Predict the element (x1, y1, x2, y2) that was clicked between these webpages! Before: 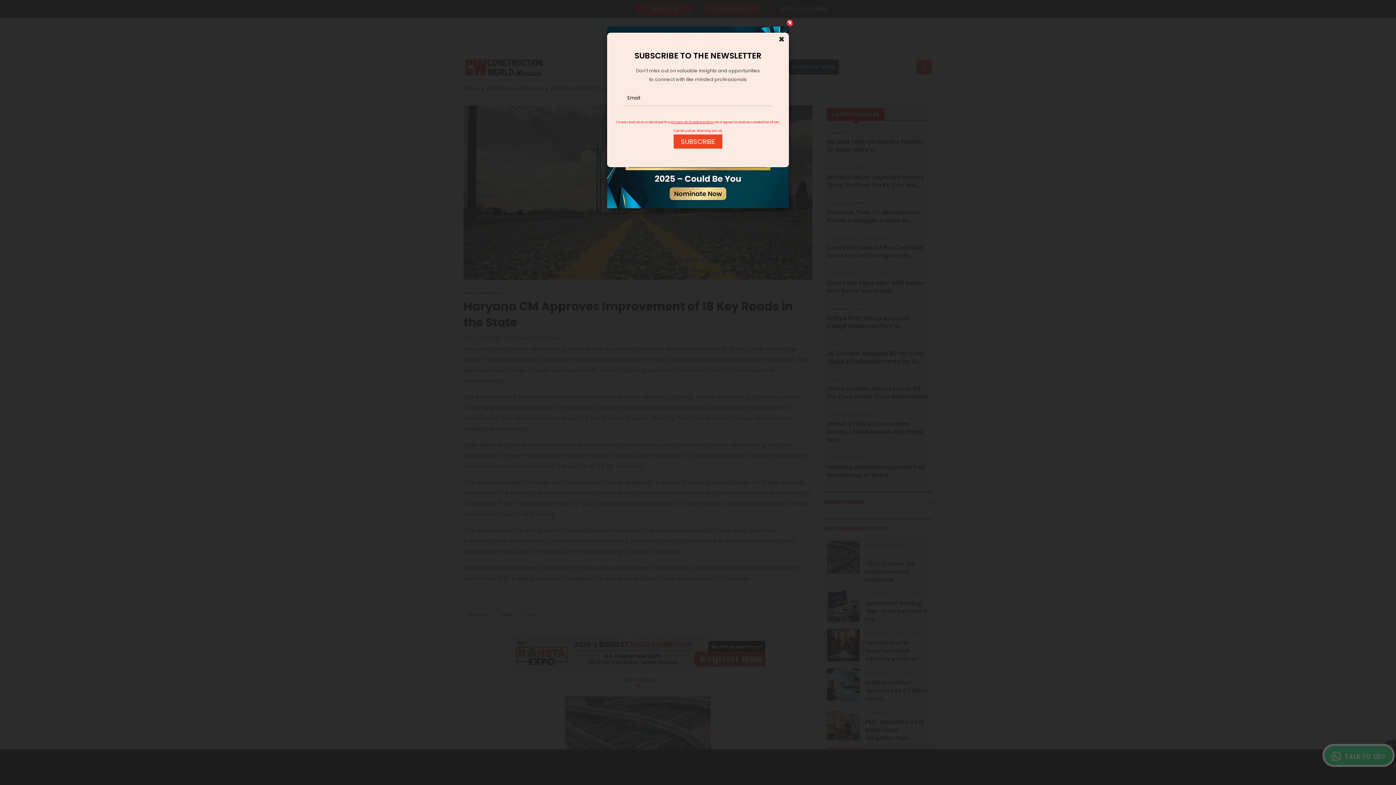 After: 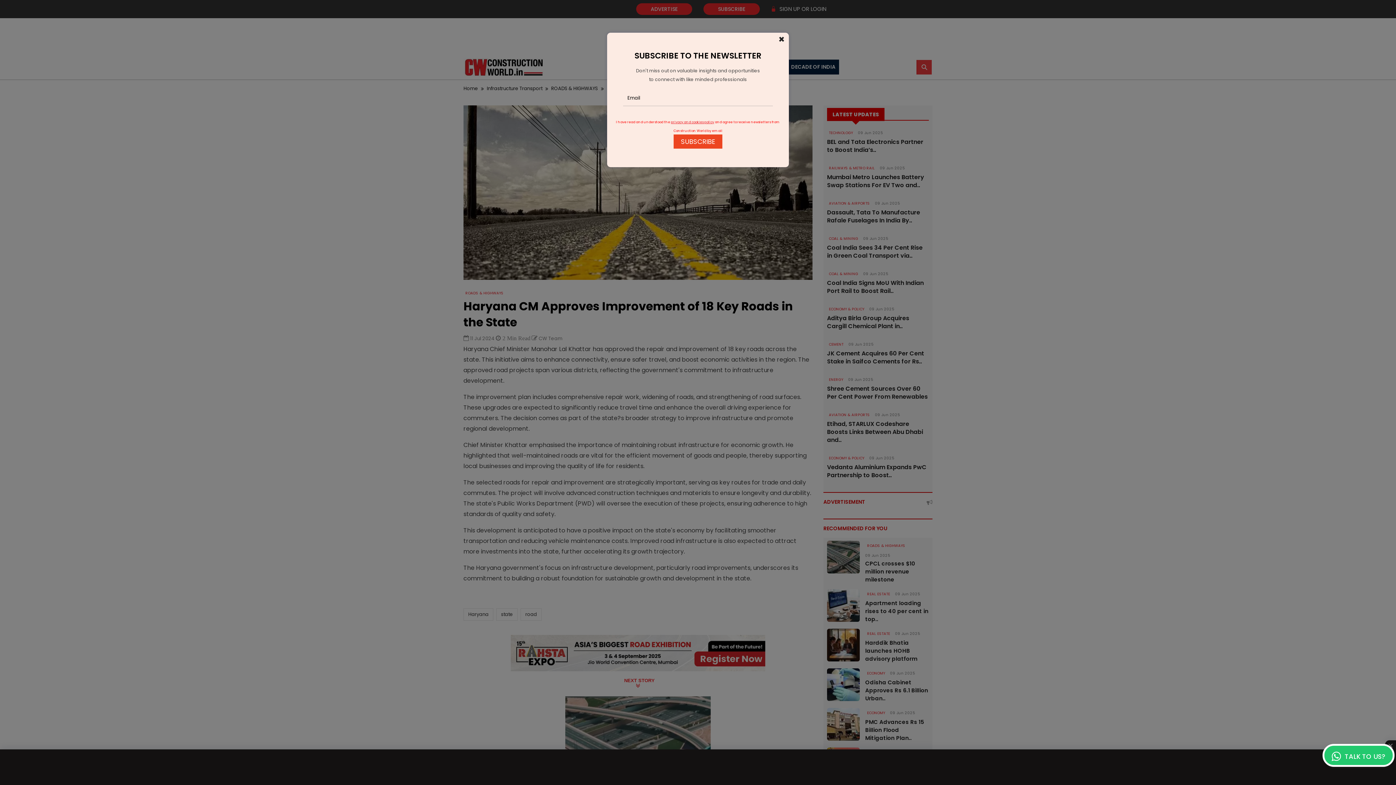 Action: bbox: (784, 17, 795, 28) label: Close